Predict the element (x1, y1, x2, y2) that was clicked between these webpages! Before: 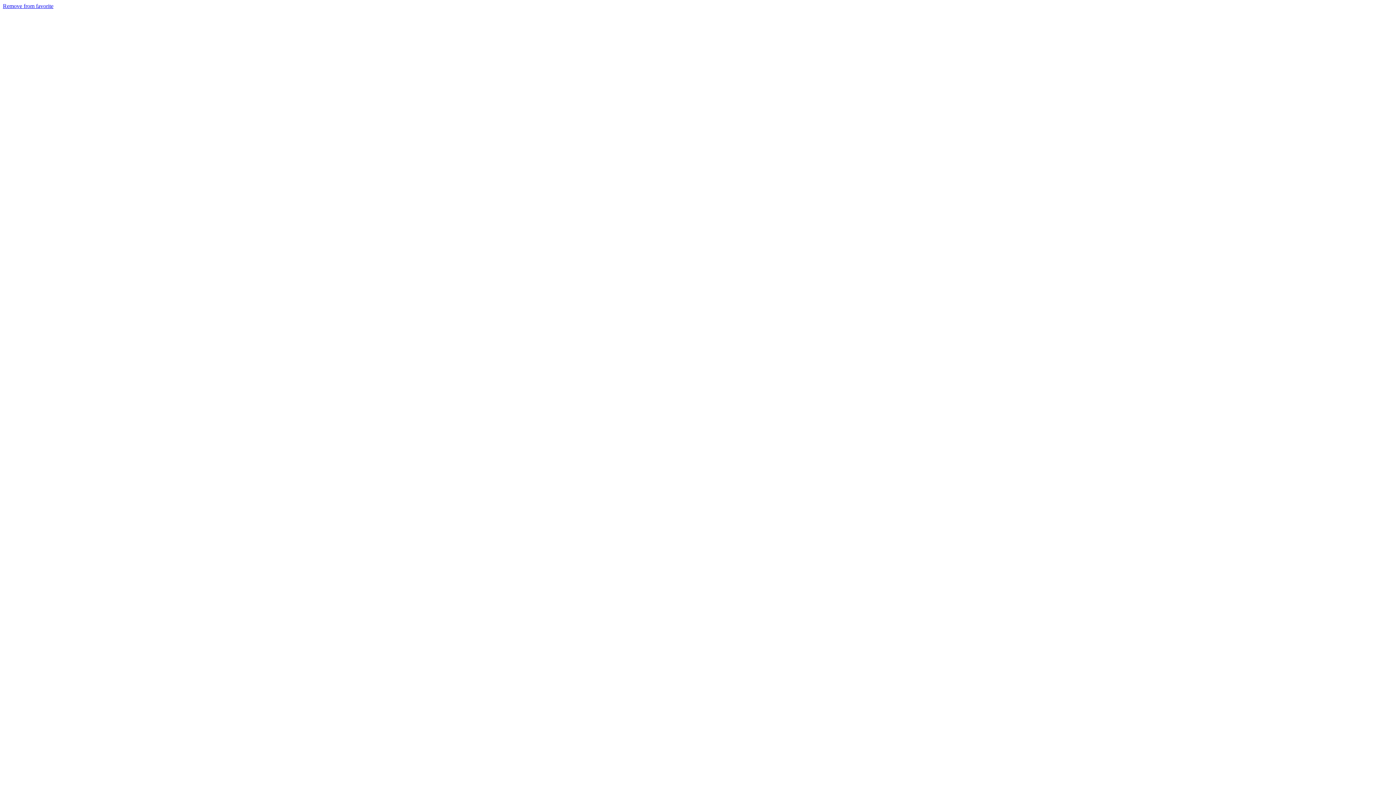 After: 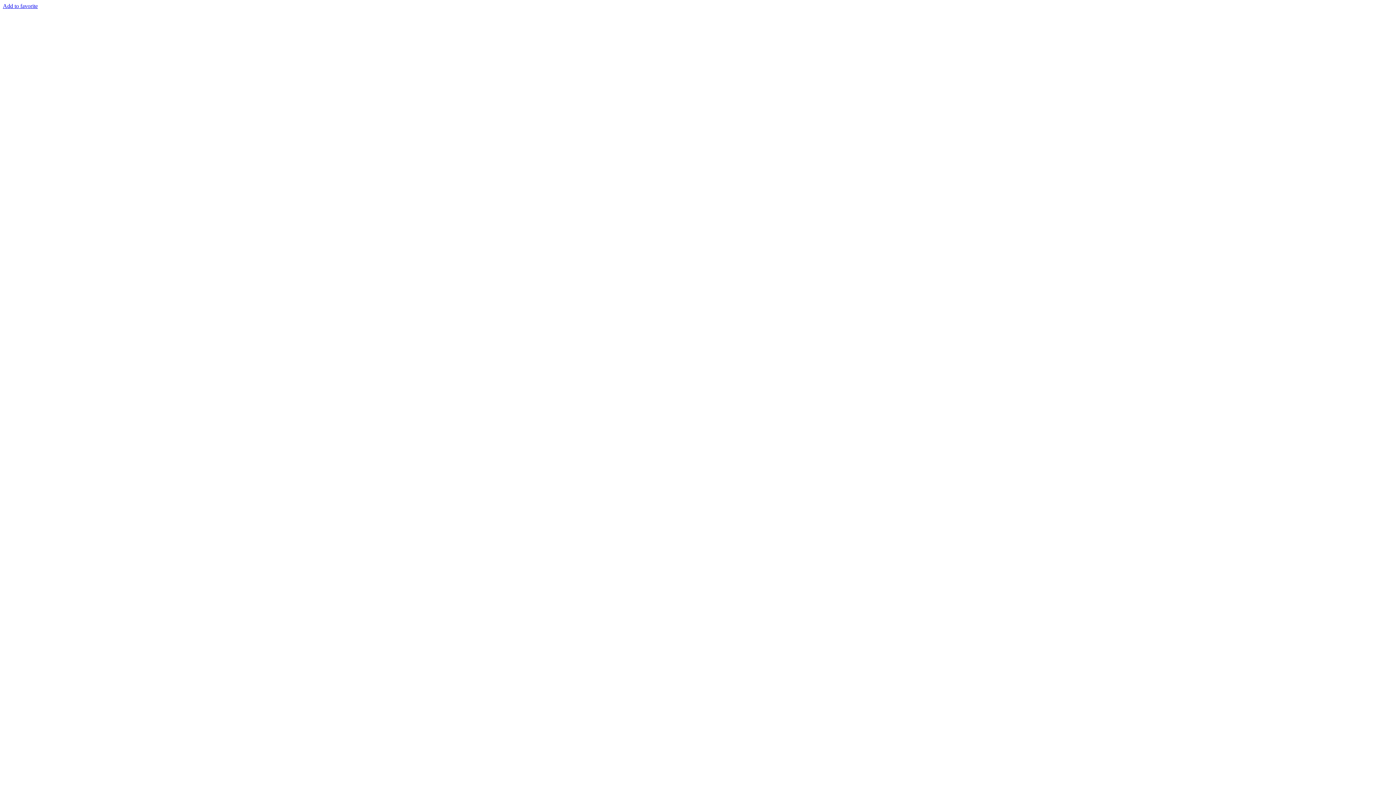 Action: bbox: (2, 2, 53, 9) label: Remove from favorite